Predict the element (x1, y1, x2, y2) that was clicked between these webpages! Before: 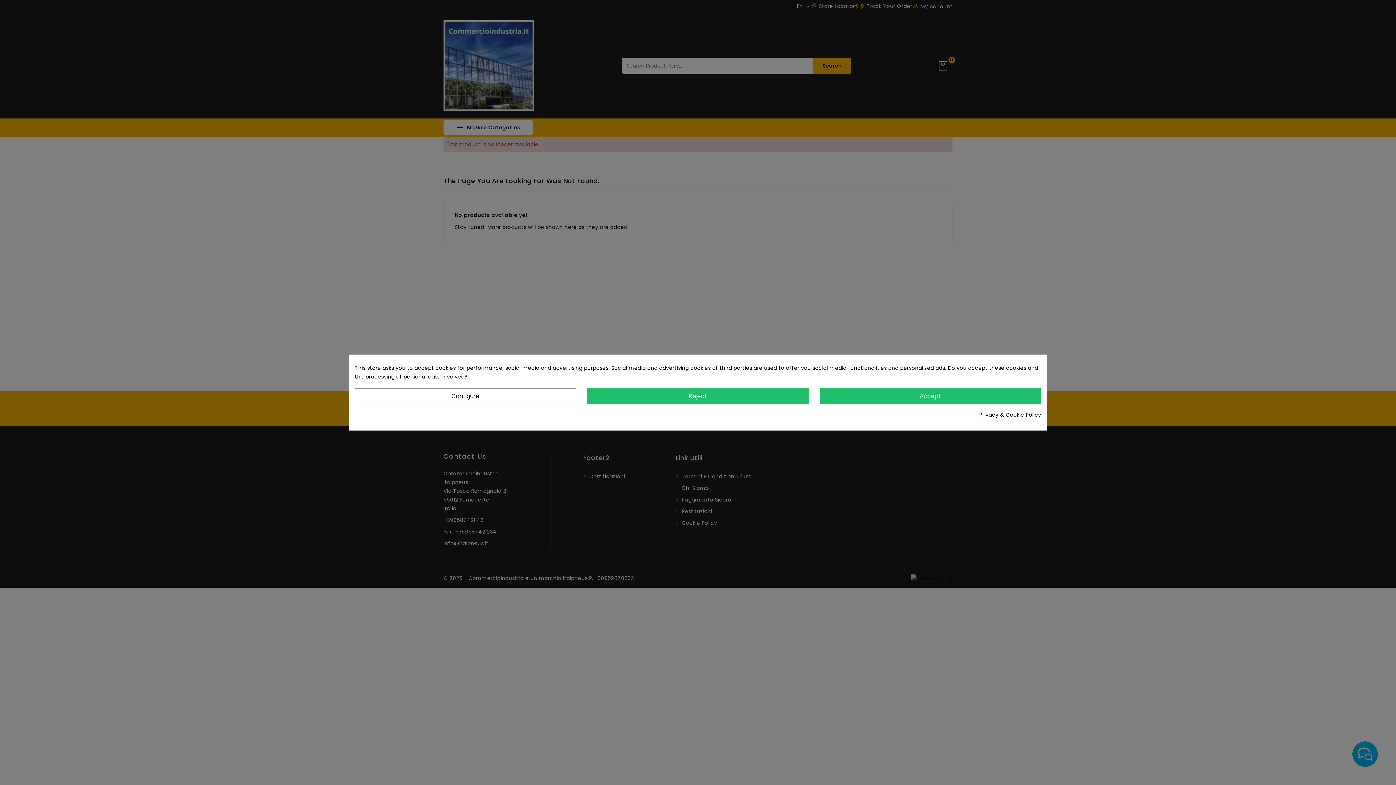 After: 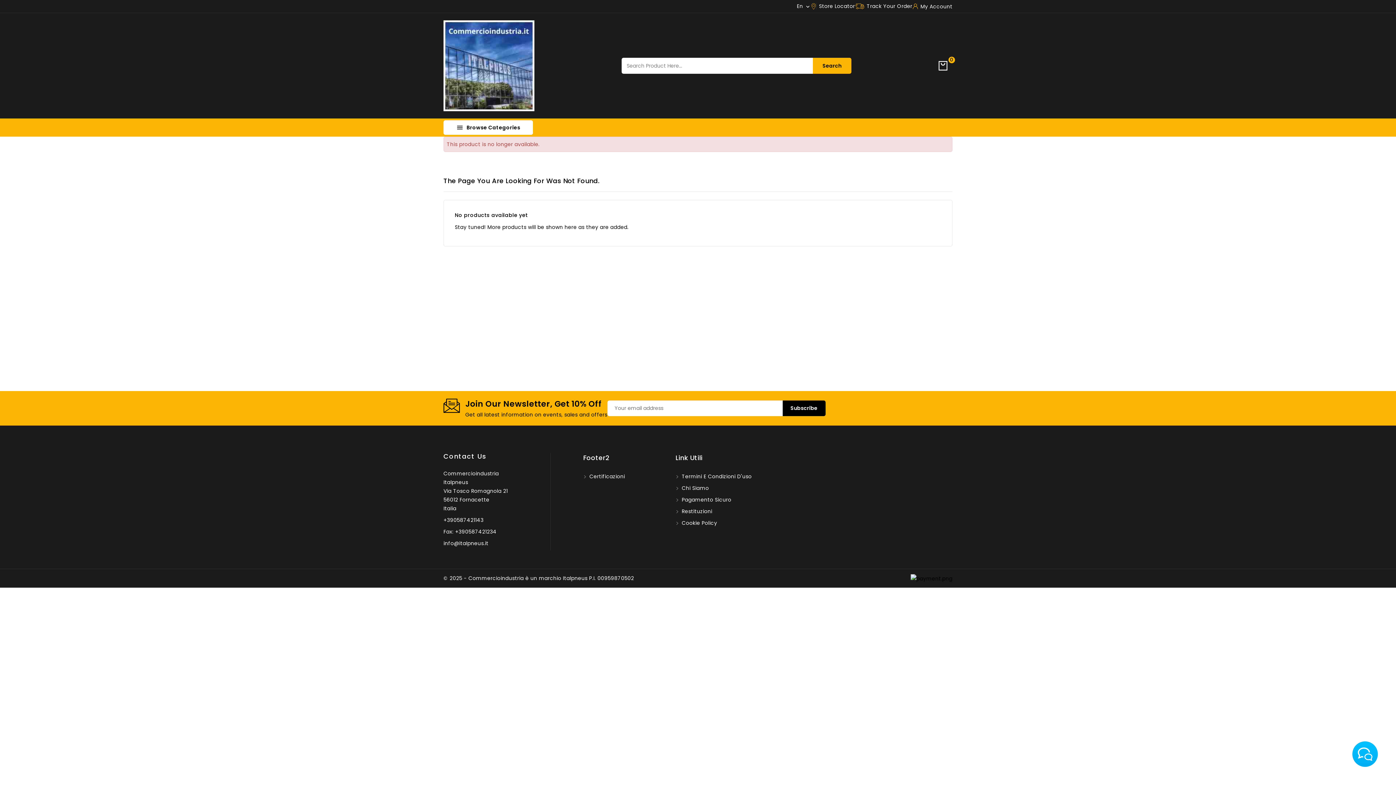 Action: bbox: (819, 388, 1041, 404) label: Accept